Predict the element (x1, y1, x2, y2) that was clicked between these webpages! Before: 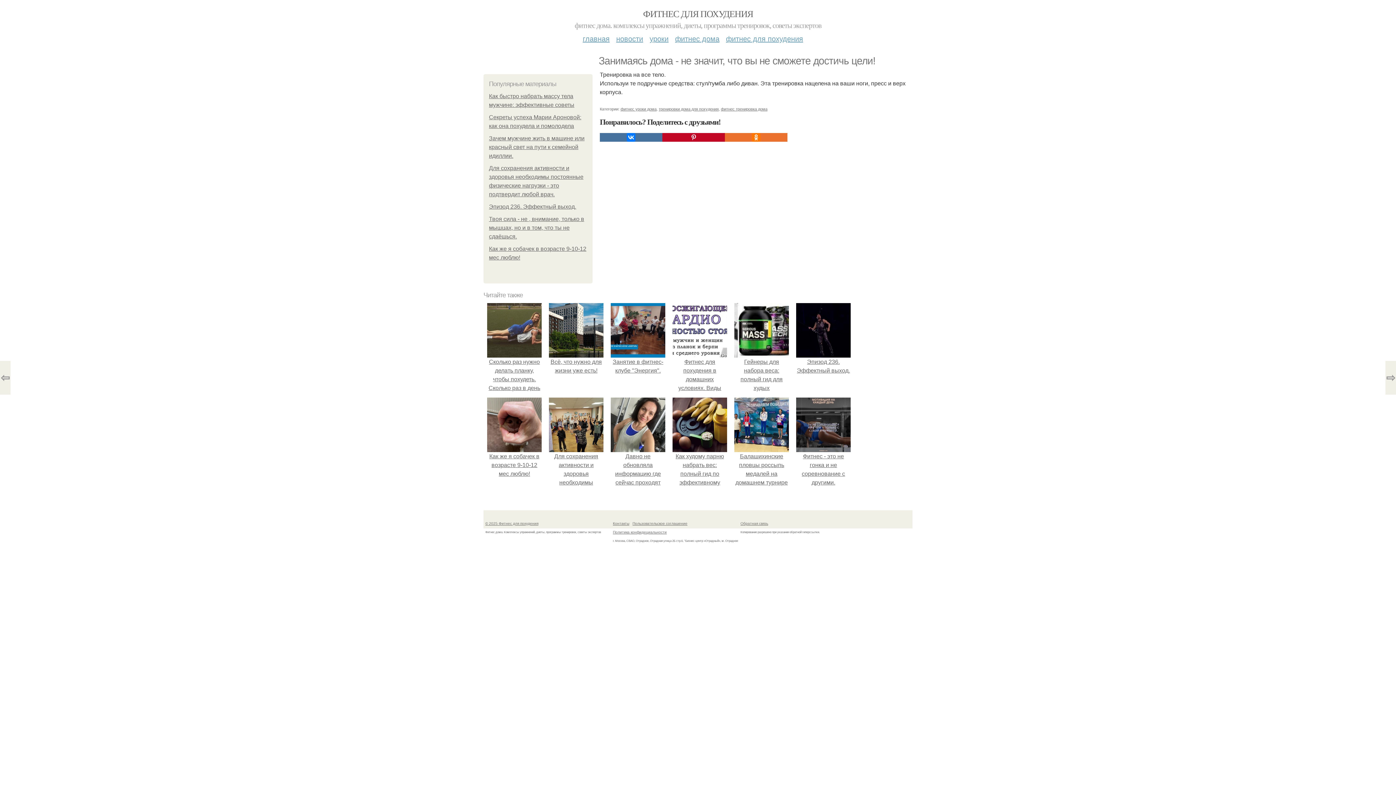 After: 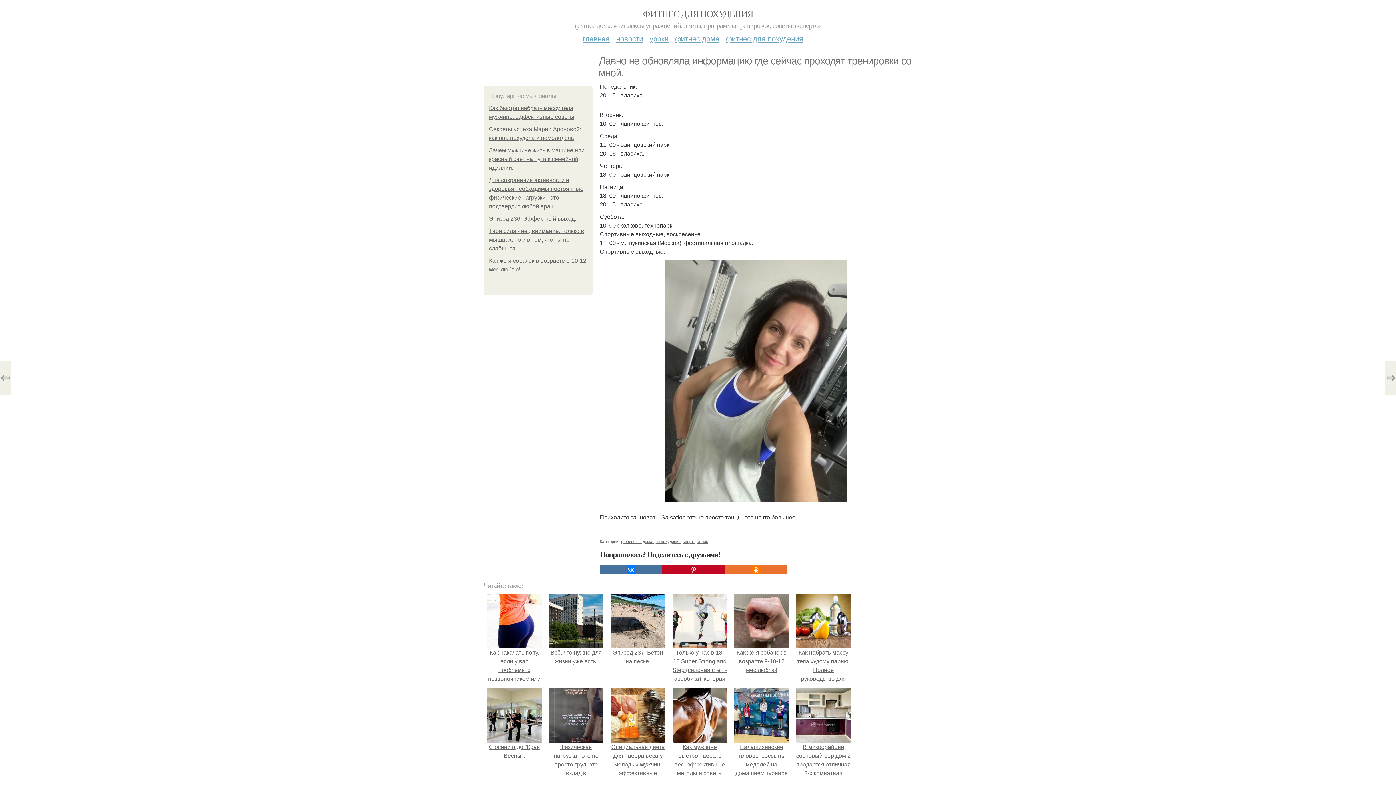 Action: label:  Давно не обновляла информацию где сейчас проходят тренировки со мной. bbox: (610, 444, 665, 503)